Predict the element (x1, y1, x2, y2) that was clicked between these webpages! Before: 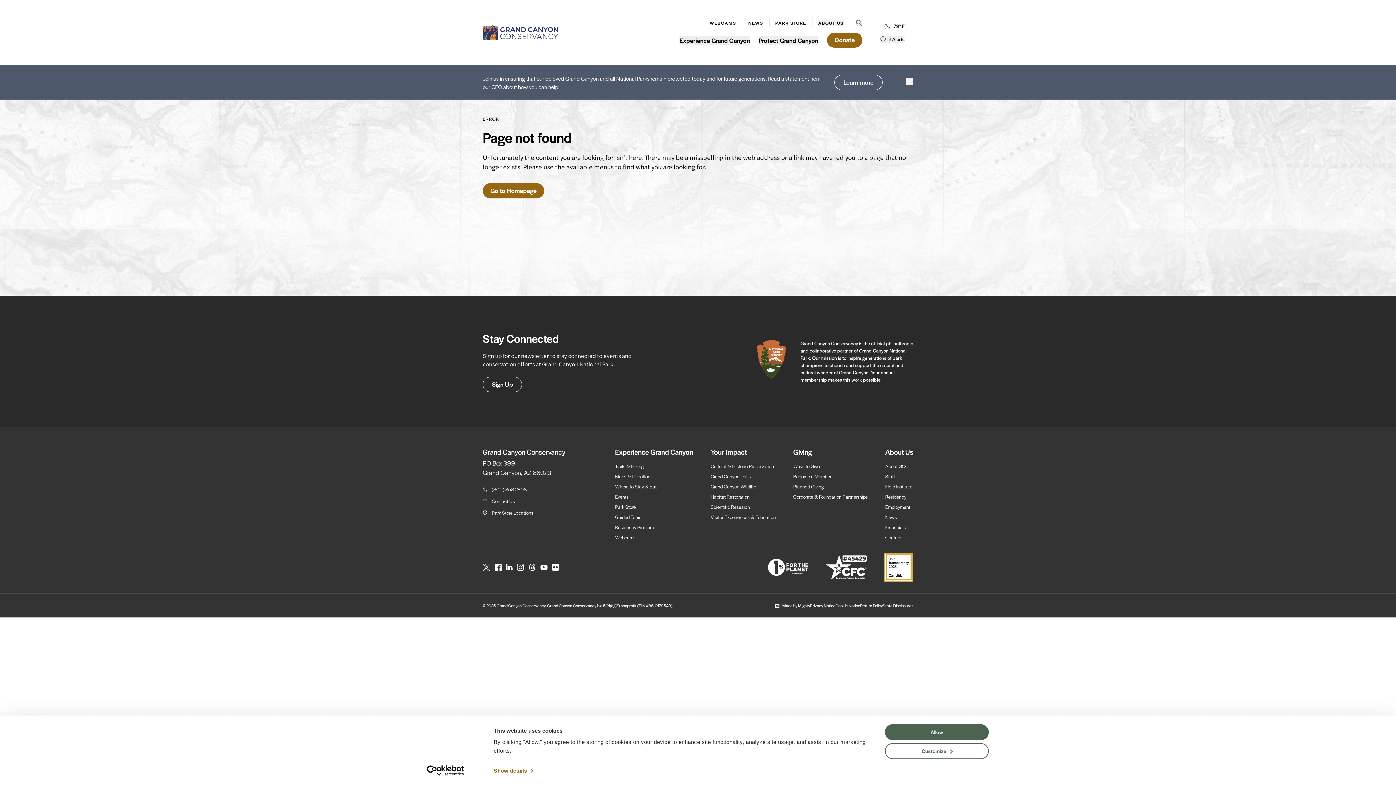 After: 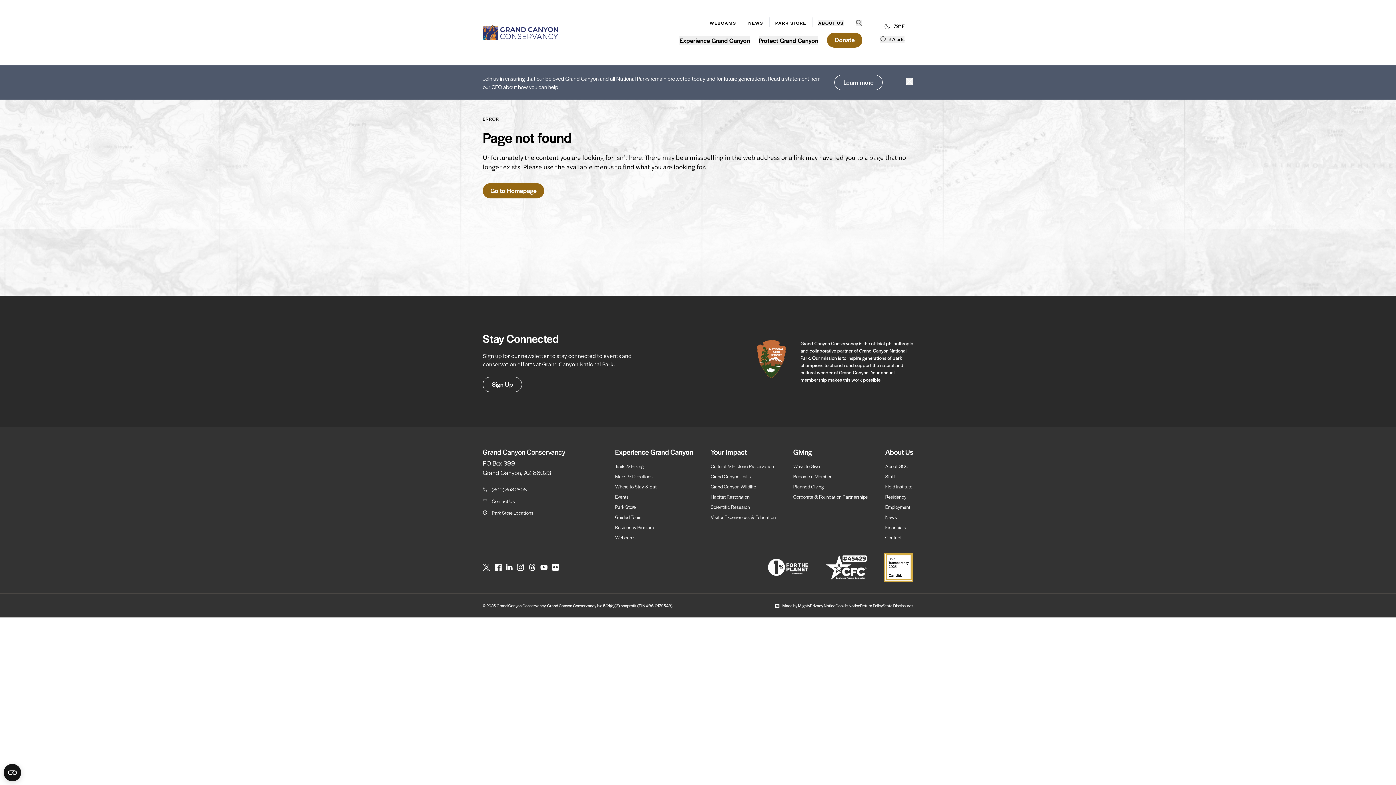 Action: label: Allow bbox: (885, 724, 989, 740)